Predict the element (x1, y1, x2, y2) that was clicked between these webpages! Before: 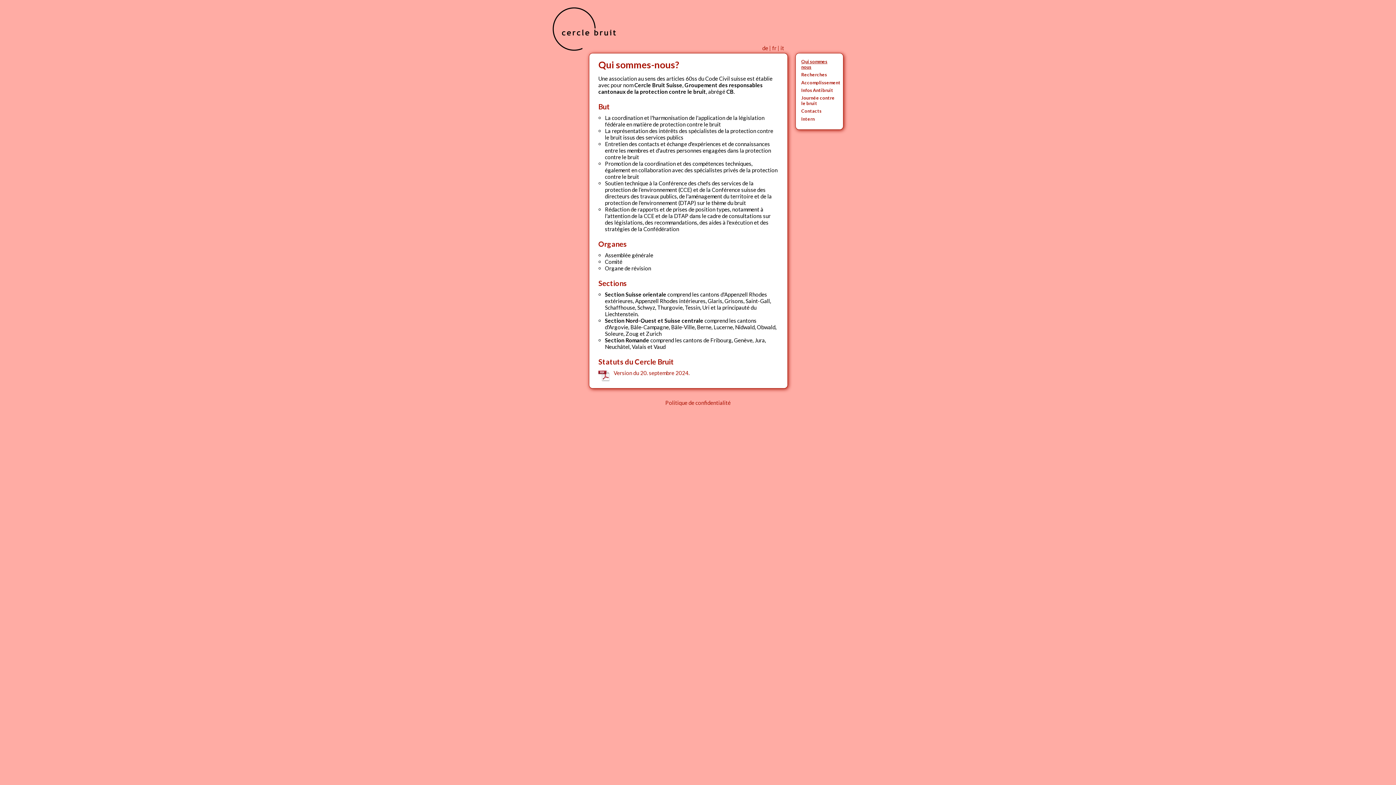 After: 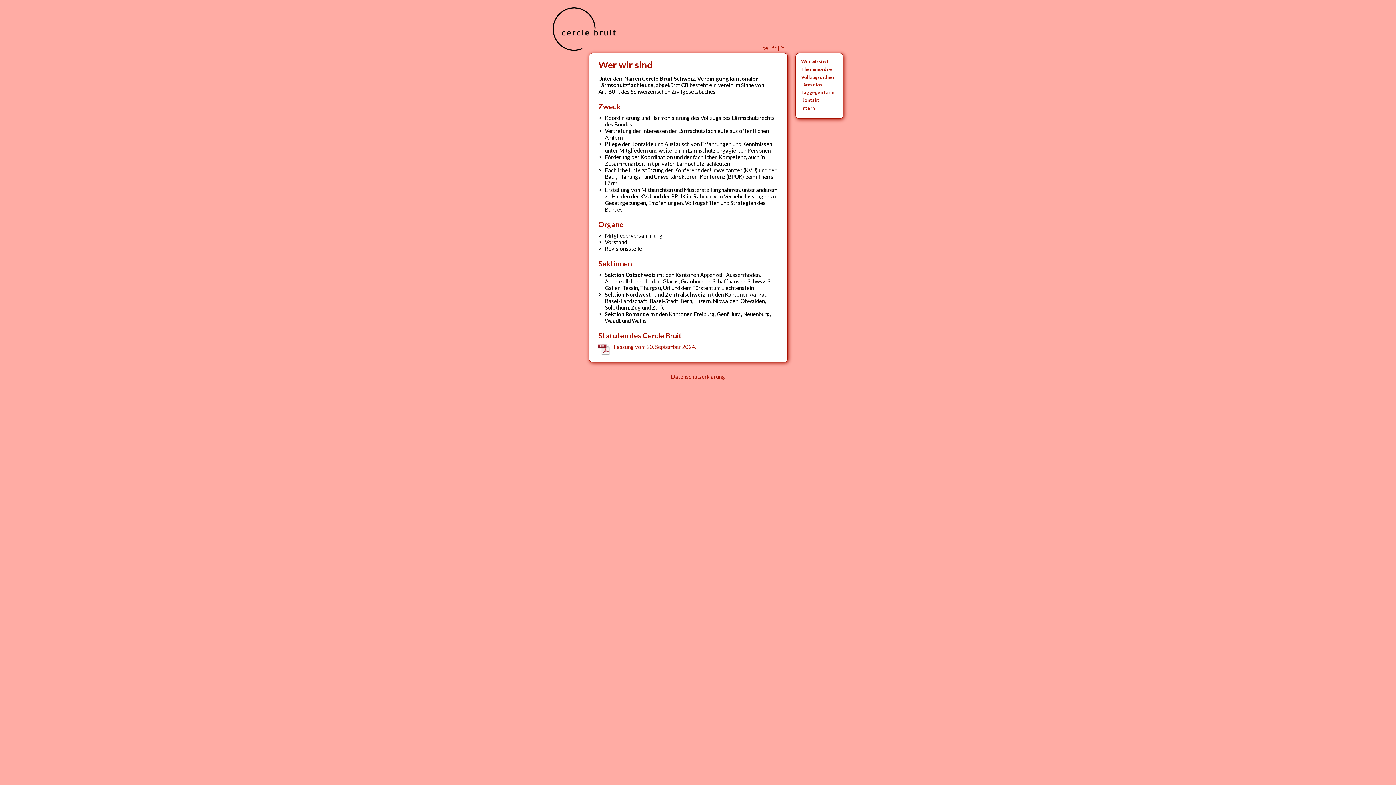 Action: label: de bbox: (762, 44, 768, 51)